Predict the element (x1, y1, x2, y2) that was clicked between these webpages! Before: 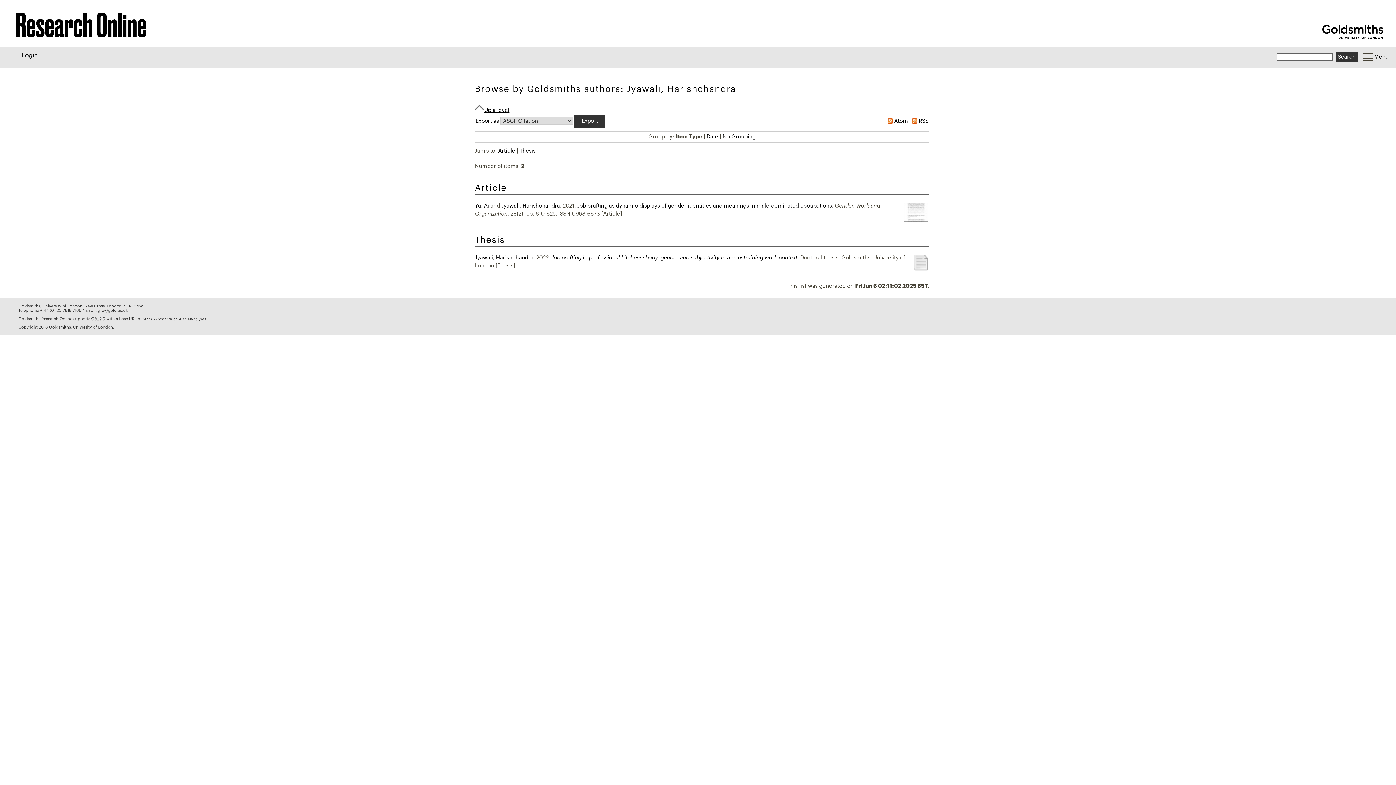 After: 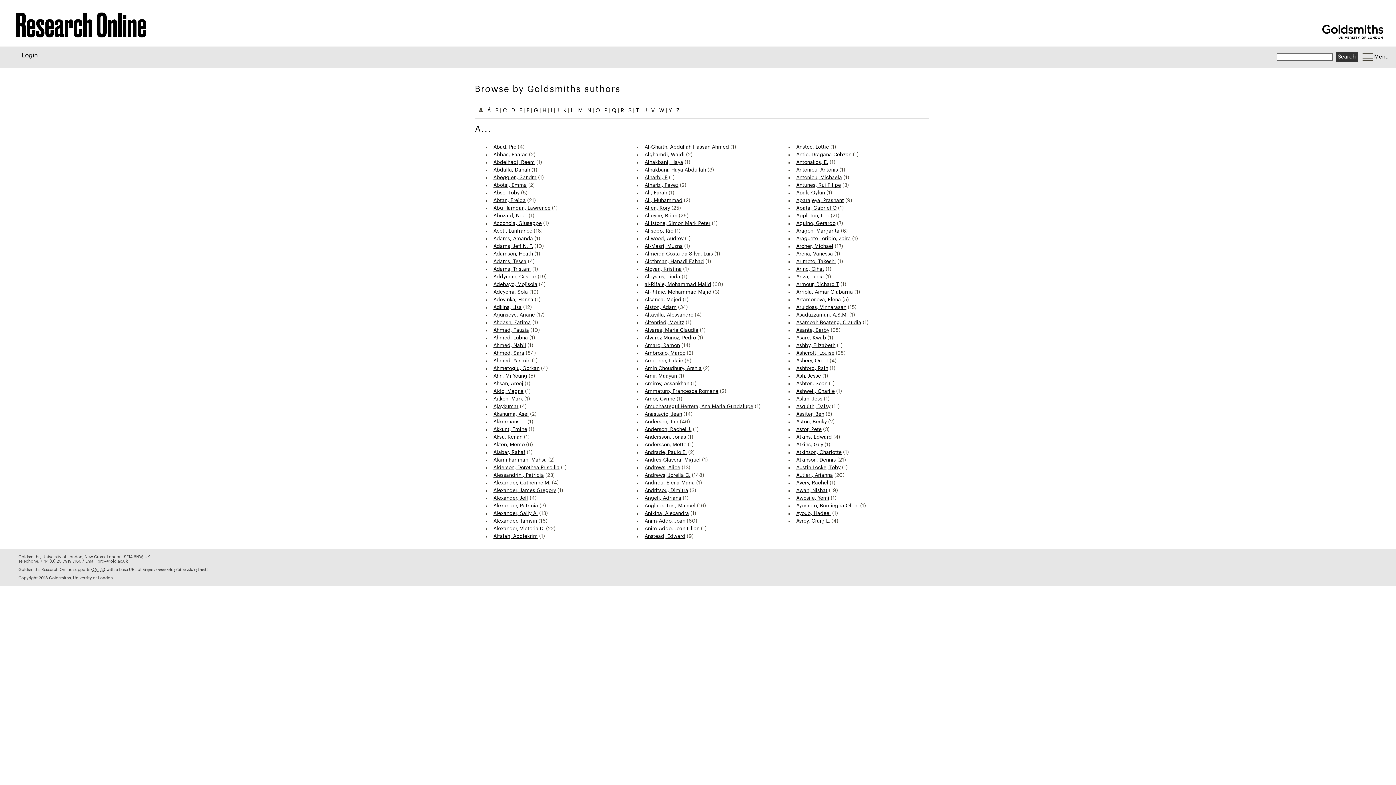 Action: label: Up a level bbox: (474, 107, 509, 113)